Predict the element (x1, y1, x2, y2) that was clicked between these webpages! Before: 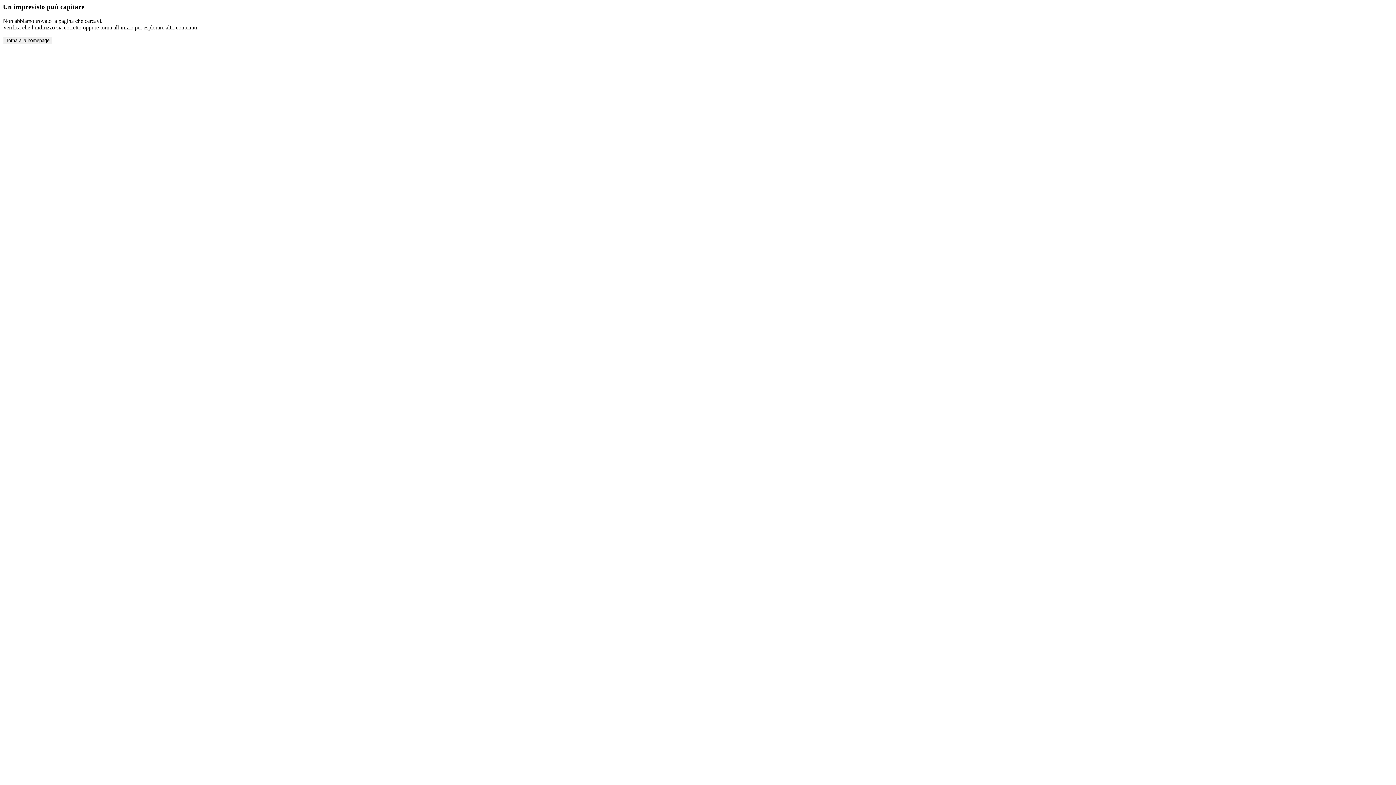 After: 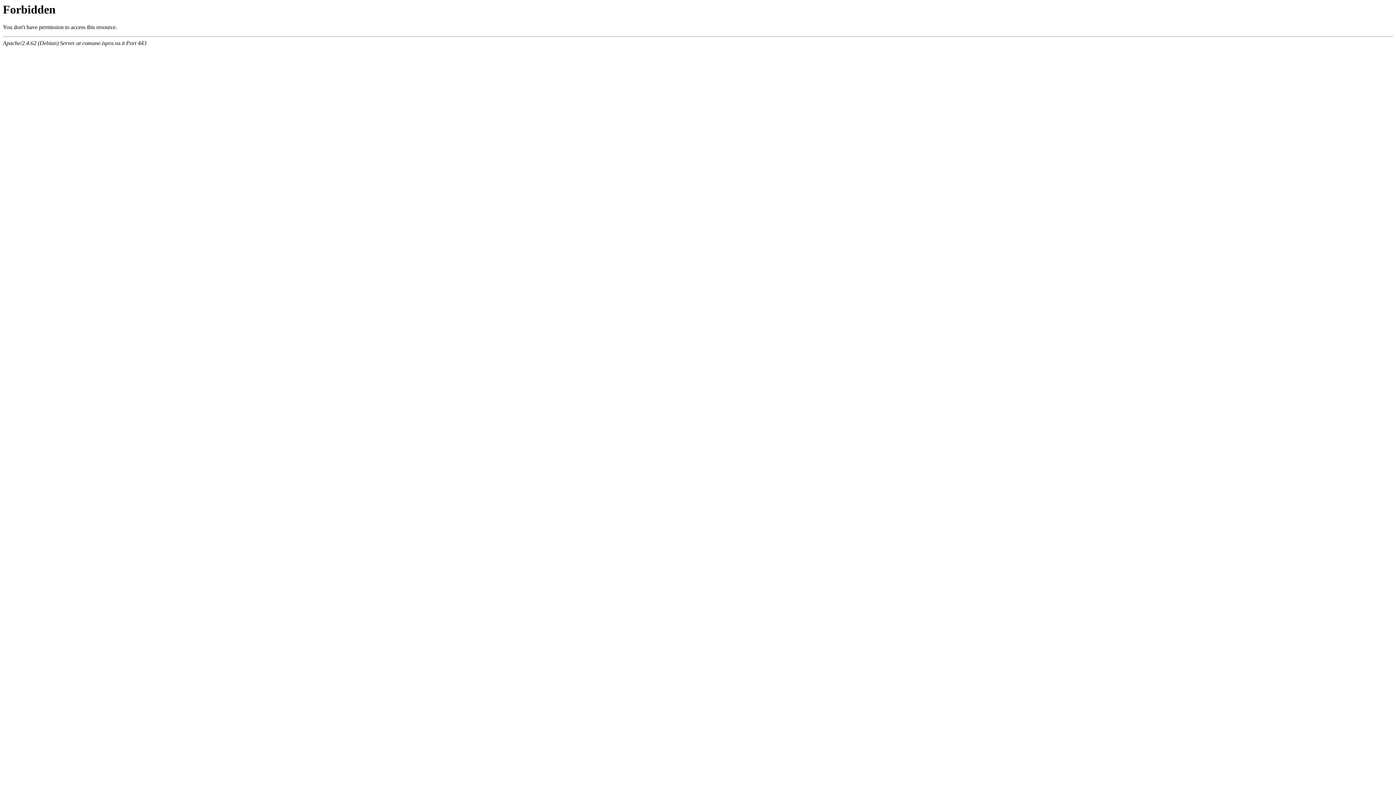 Action: bbox: (2, 36, 52, 44) label: Torna alla homepage